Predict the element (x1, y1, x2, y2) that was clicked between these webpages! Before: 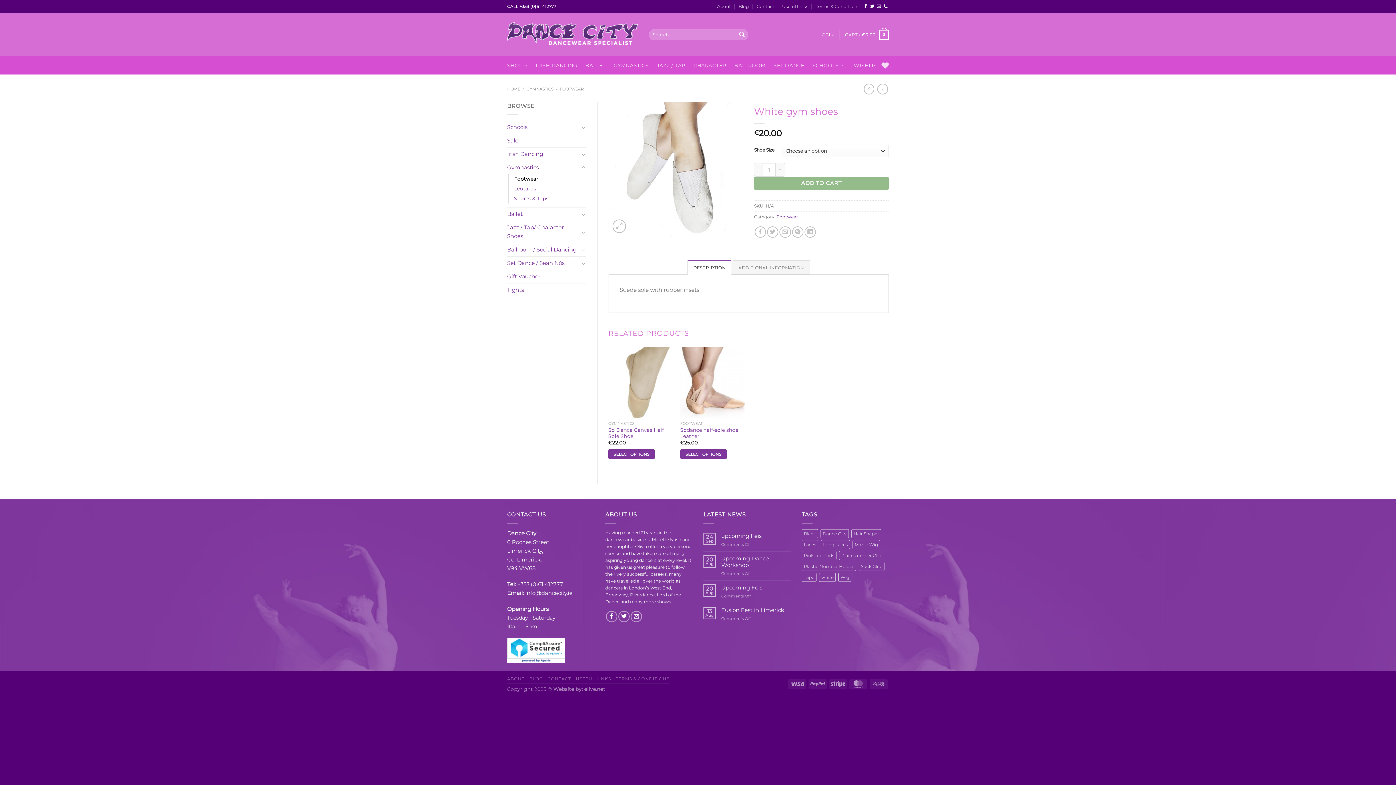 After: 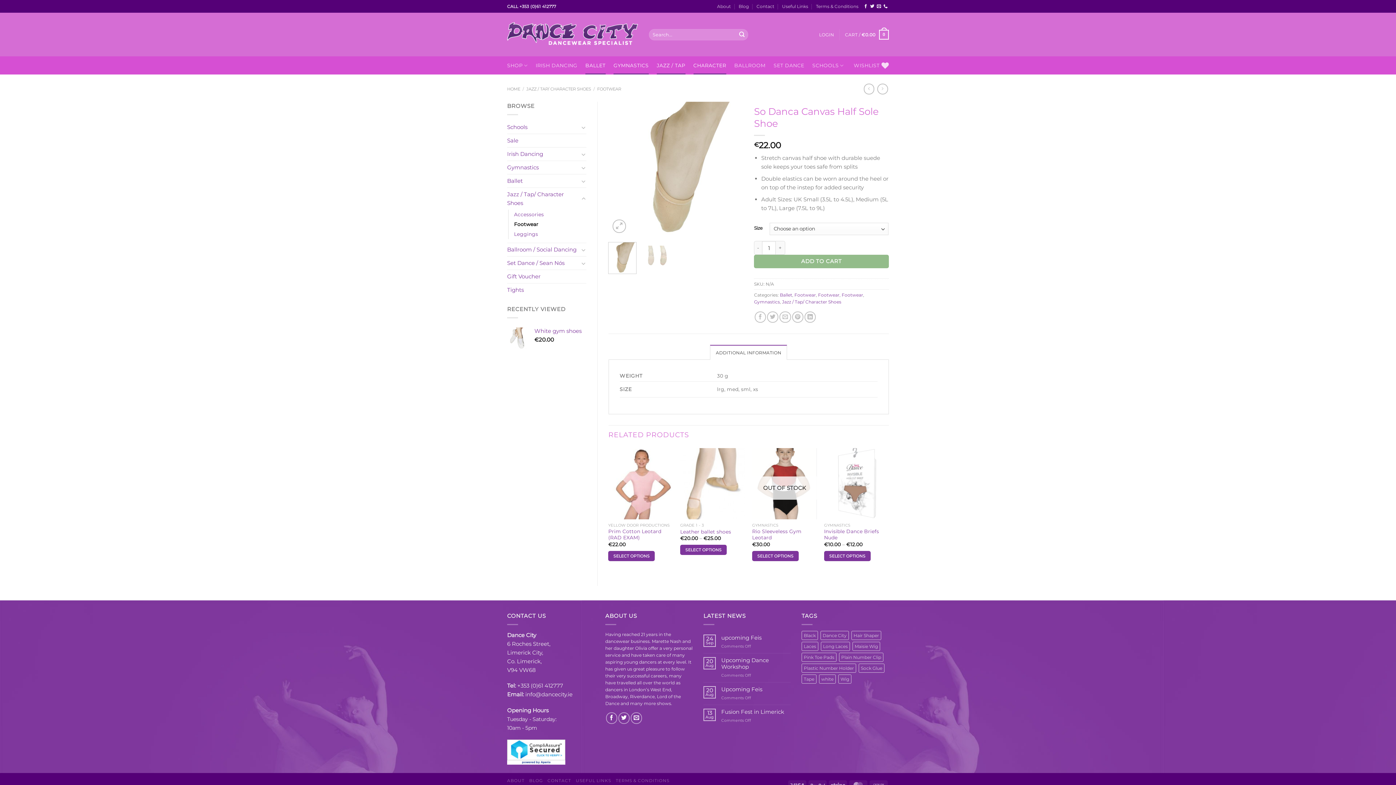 Action: bbox: (863, 83, 874, 94)